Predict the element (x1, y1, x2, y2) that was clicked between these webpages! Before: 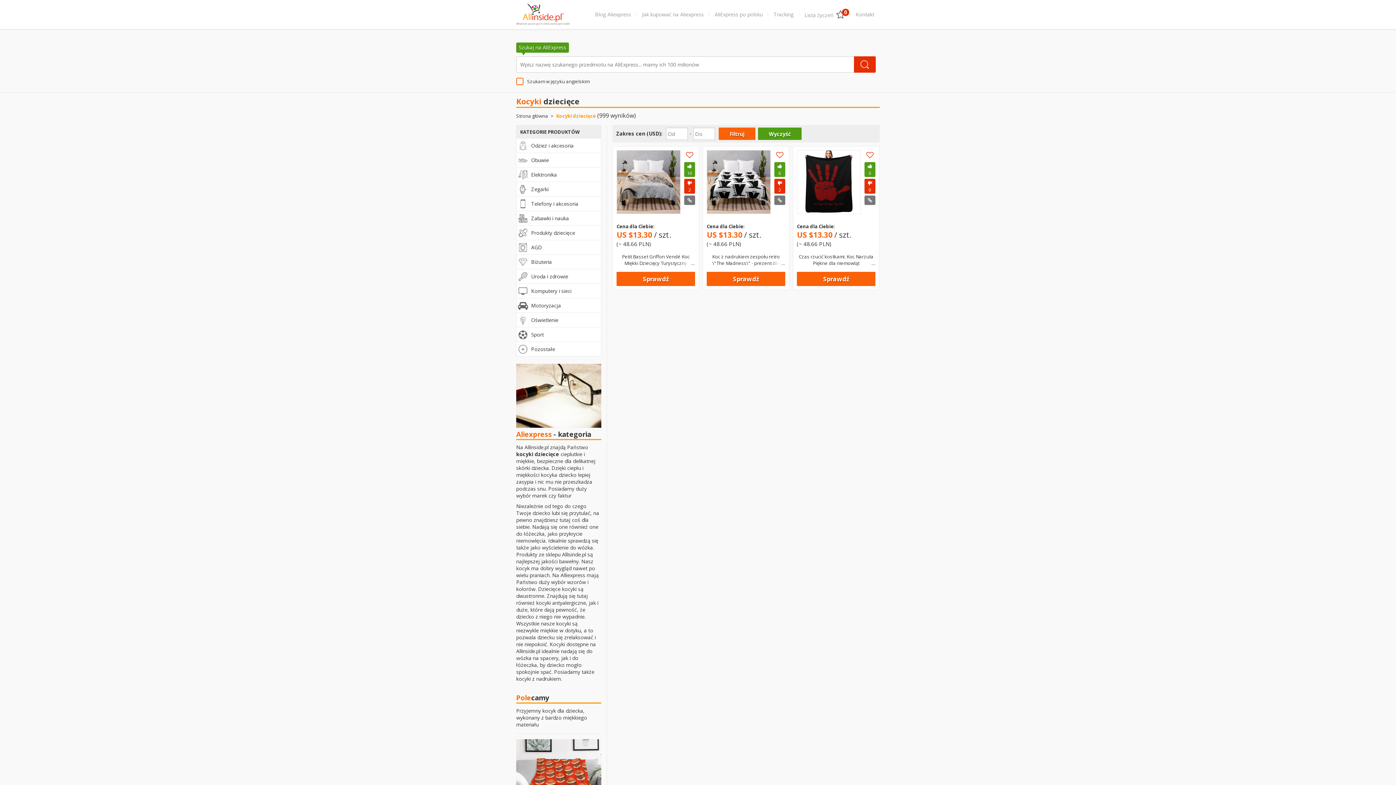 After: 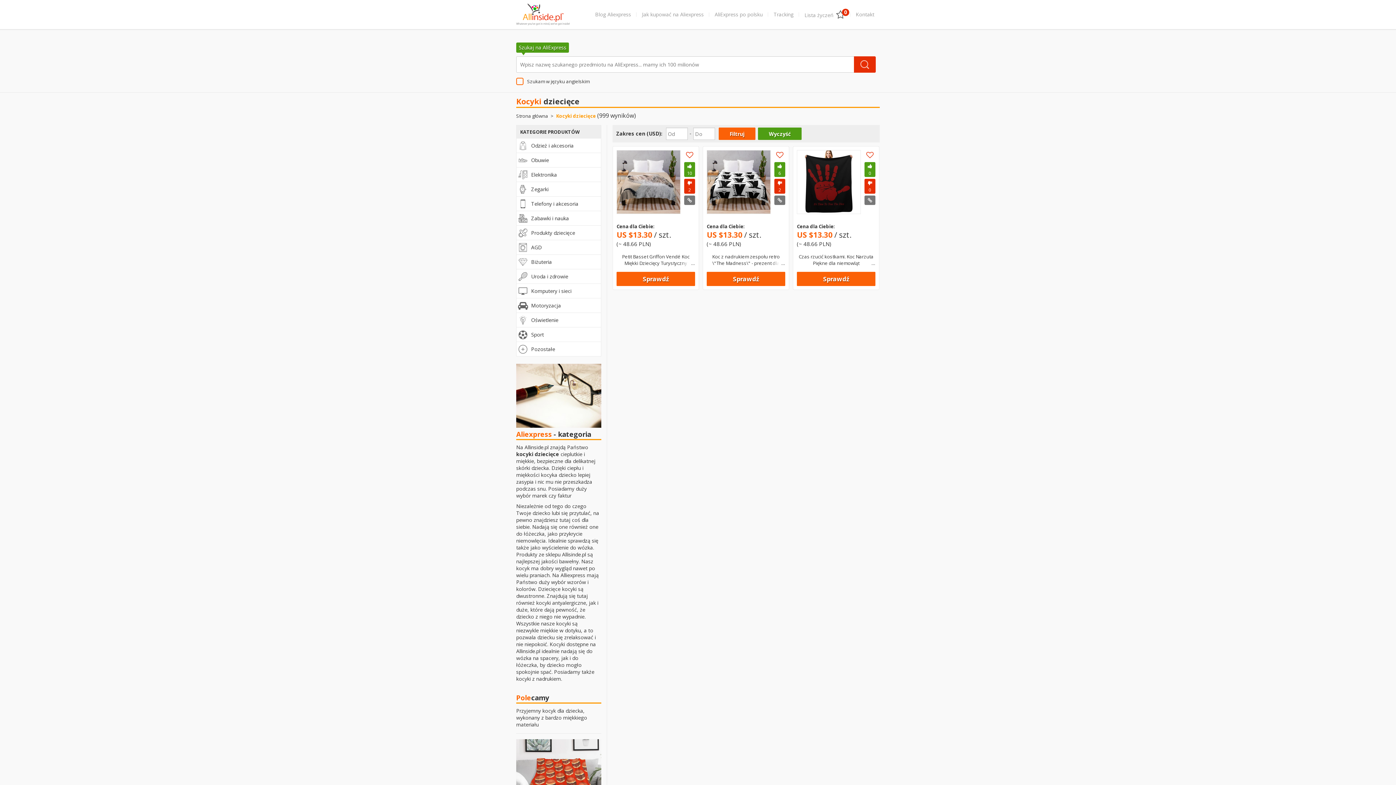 Action: bbox: (706, 419, 785, 434) label: Sprawdź